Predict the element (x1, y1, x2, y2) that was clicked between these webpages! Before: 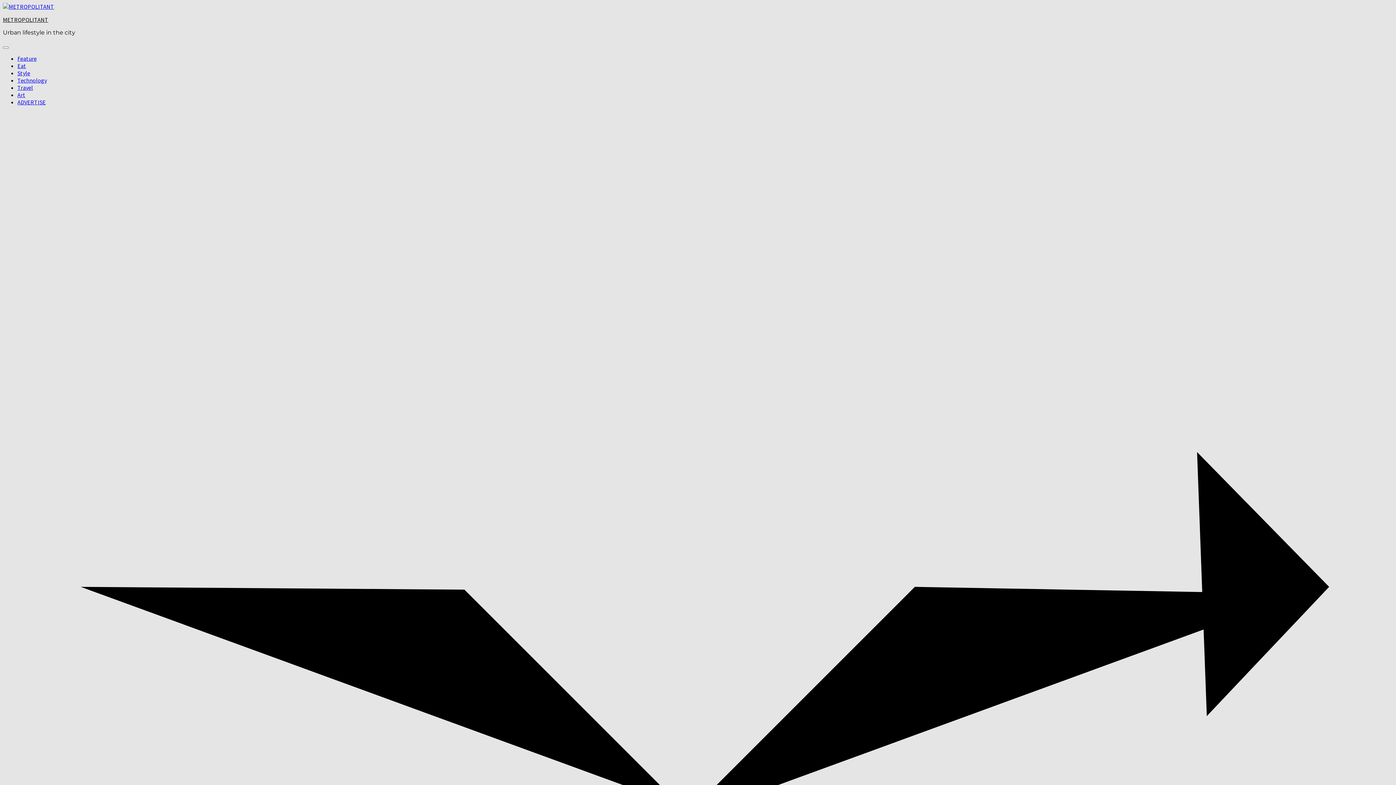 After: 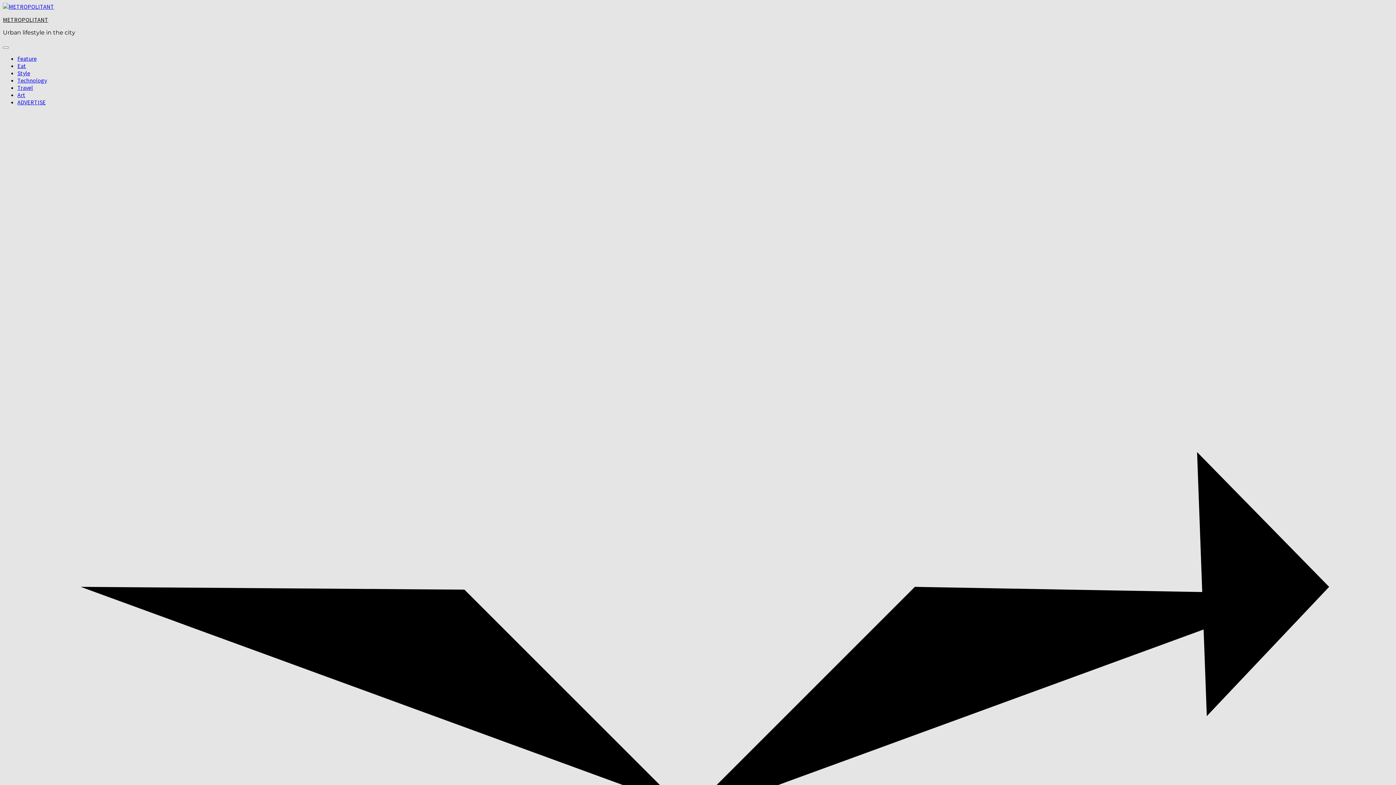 Action: bbox: (17, 76, 46, 84) label: Technology